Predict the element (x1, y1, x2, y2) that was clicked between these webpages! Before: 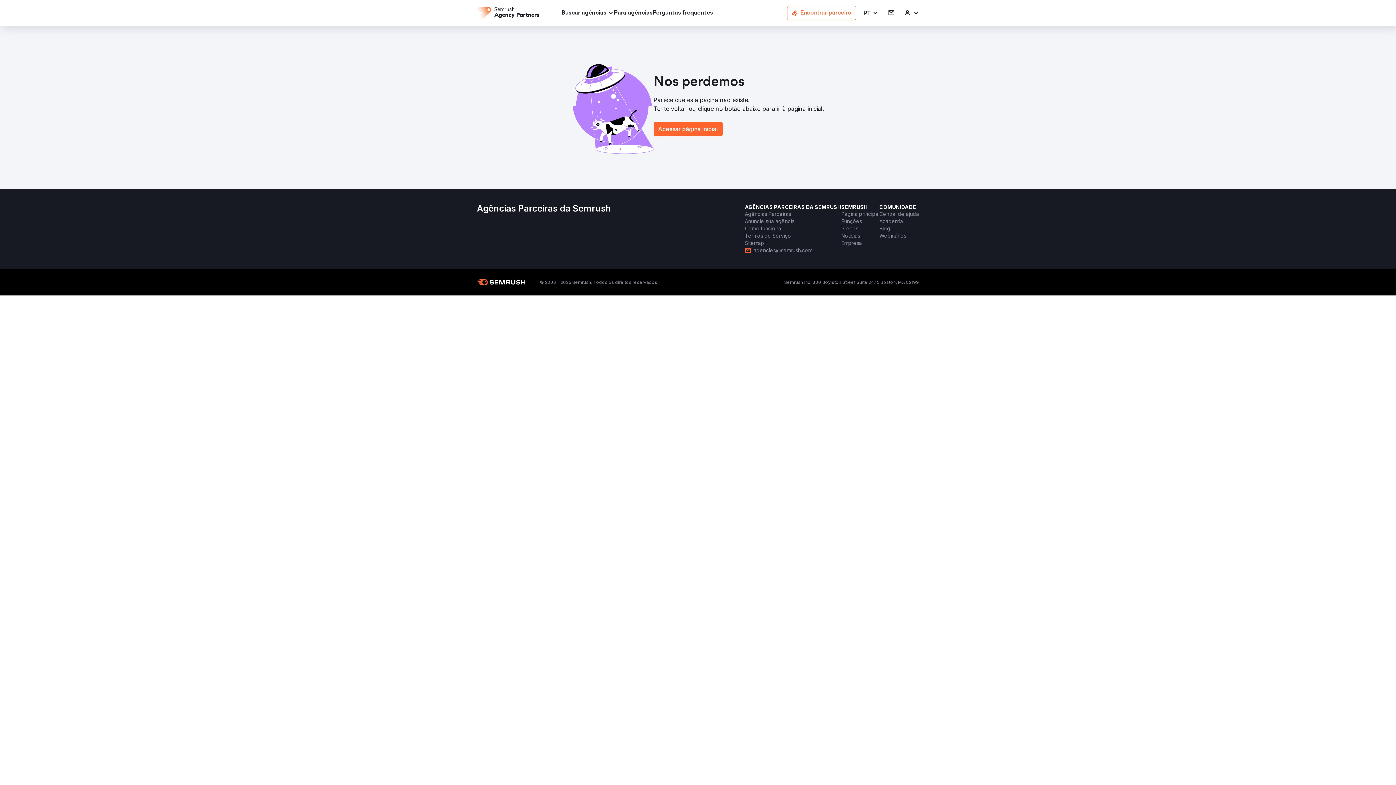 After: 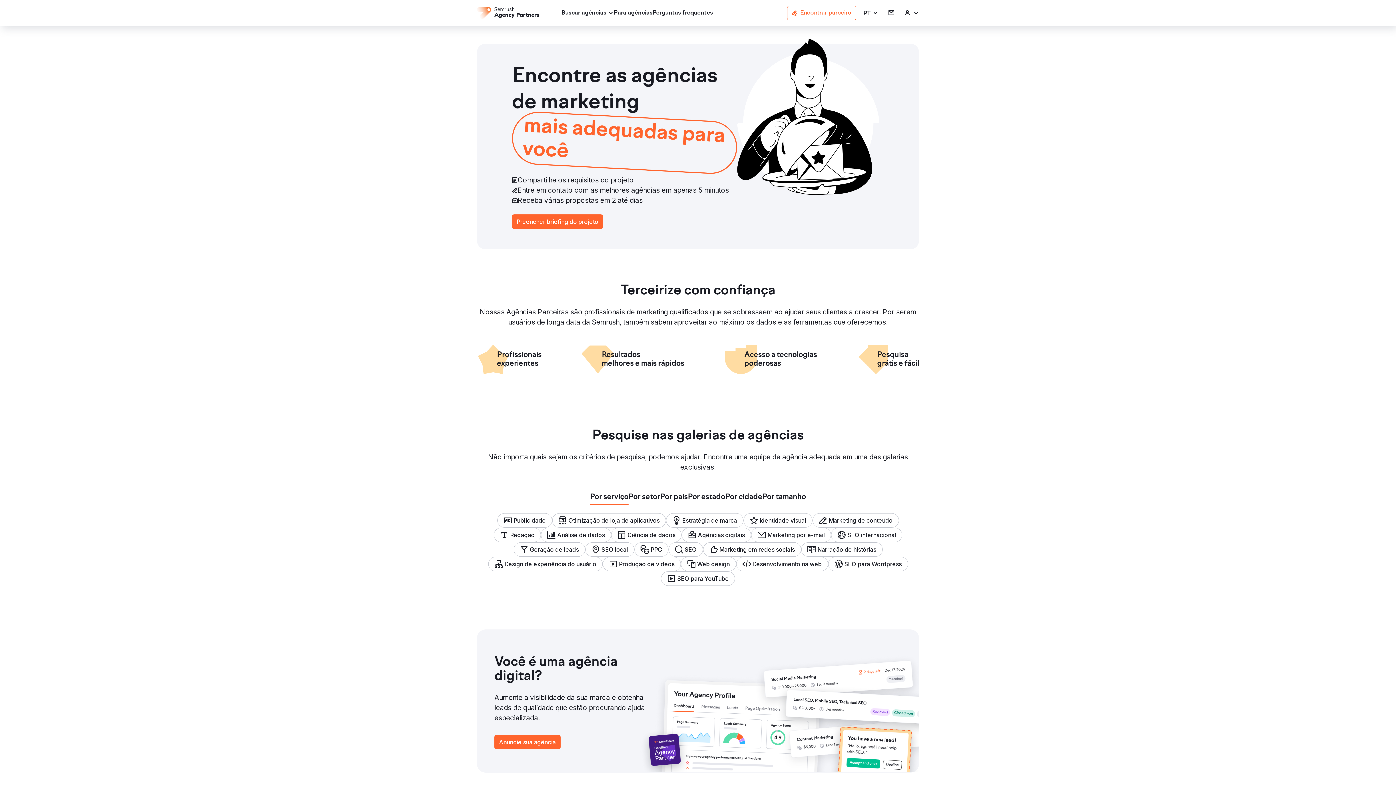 Action: bbox: (477, 7, 539, 18)